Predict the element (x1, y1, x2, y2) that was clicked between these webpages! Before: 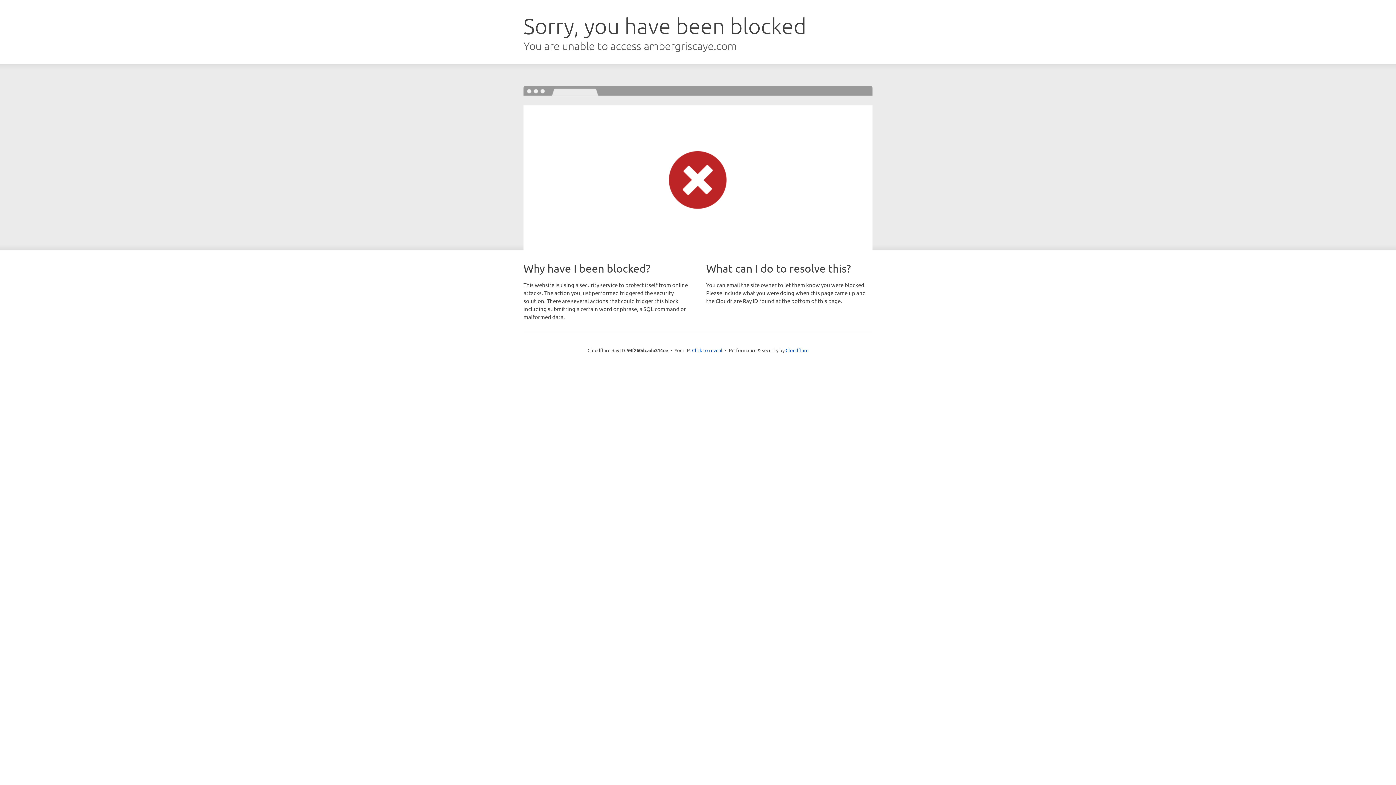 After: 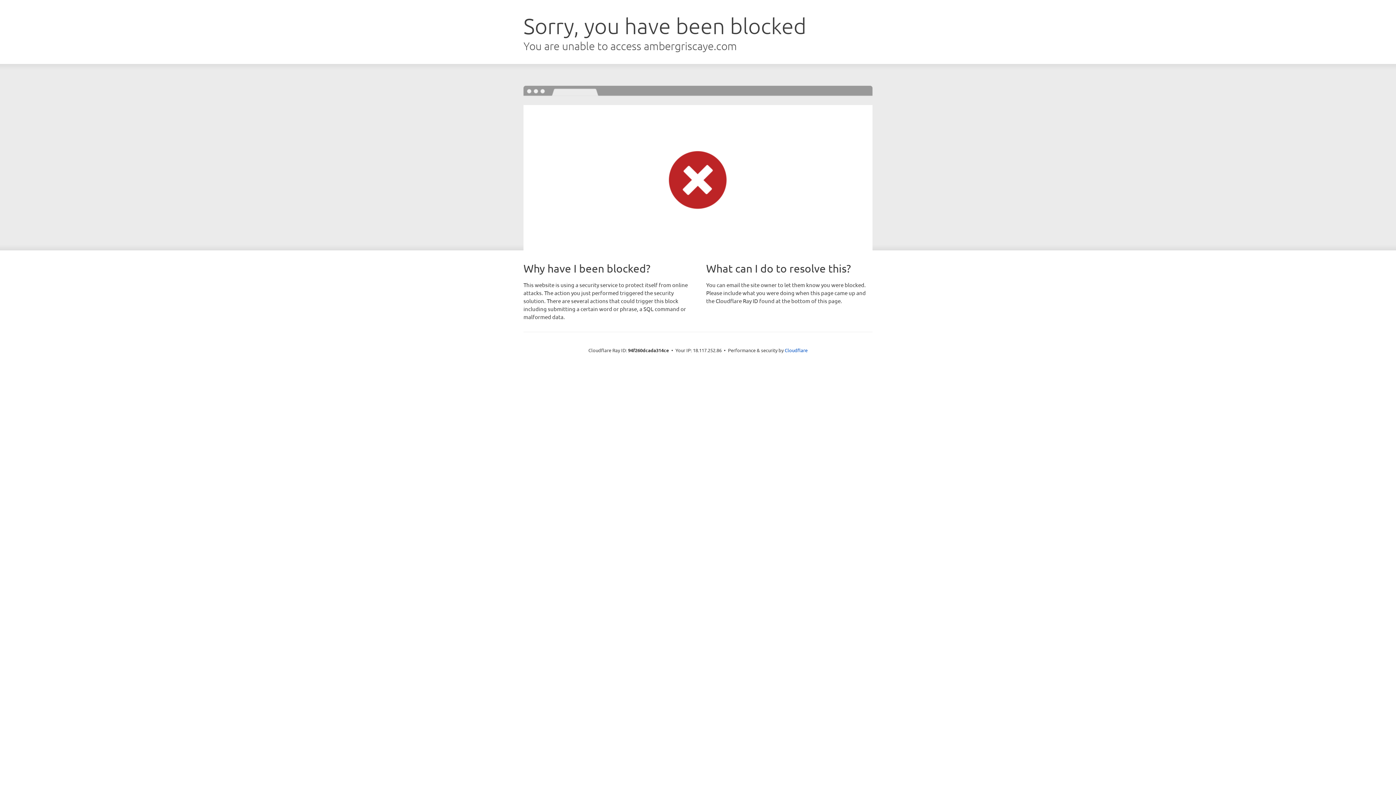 Action: bbox: (692, 346, 722, 353) label: Click to reveal